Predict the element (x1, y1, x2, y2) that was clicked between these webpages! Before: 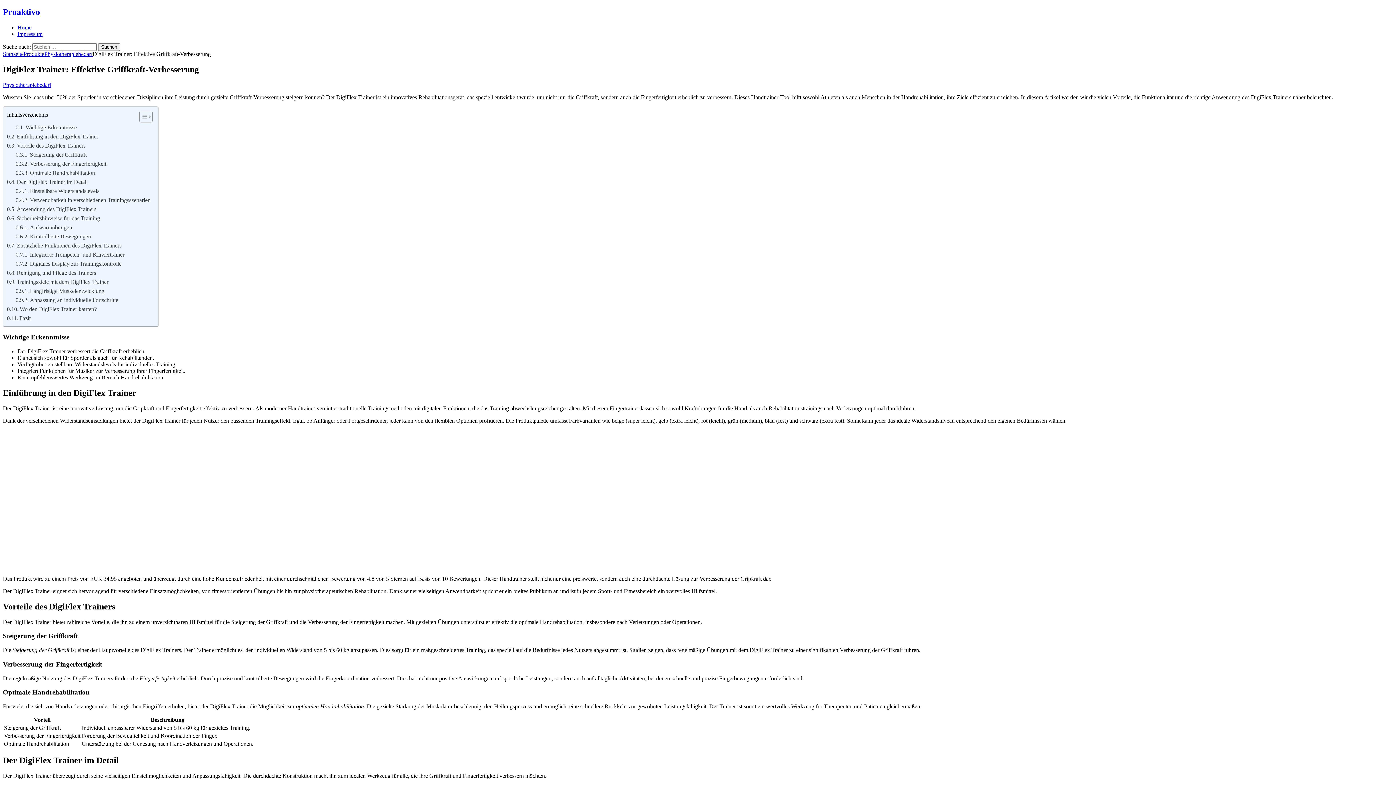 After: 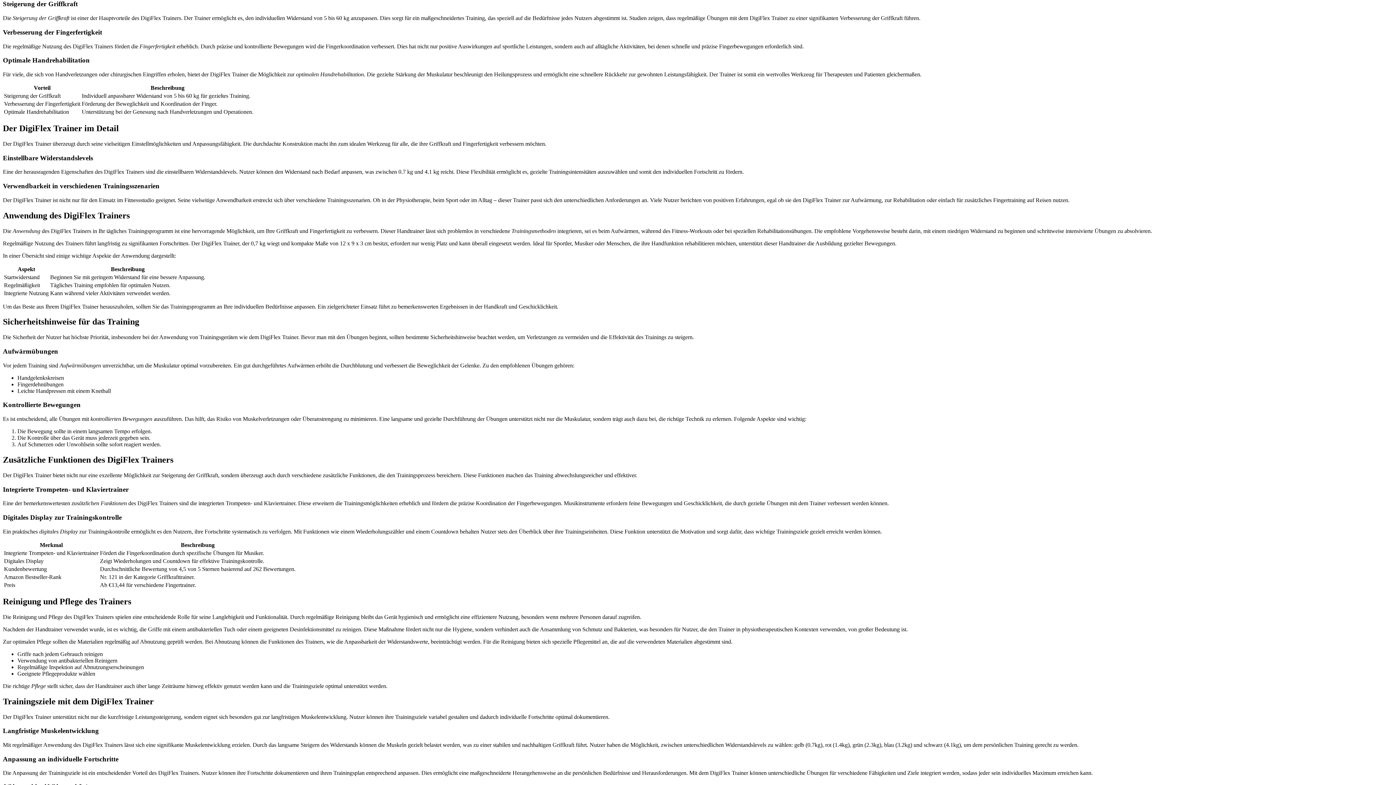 Action: label: Steigerung der Griffkraft bbox: (15, 150, 86, 159)